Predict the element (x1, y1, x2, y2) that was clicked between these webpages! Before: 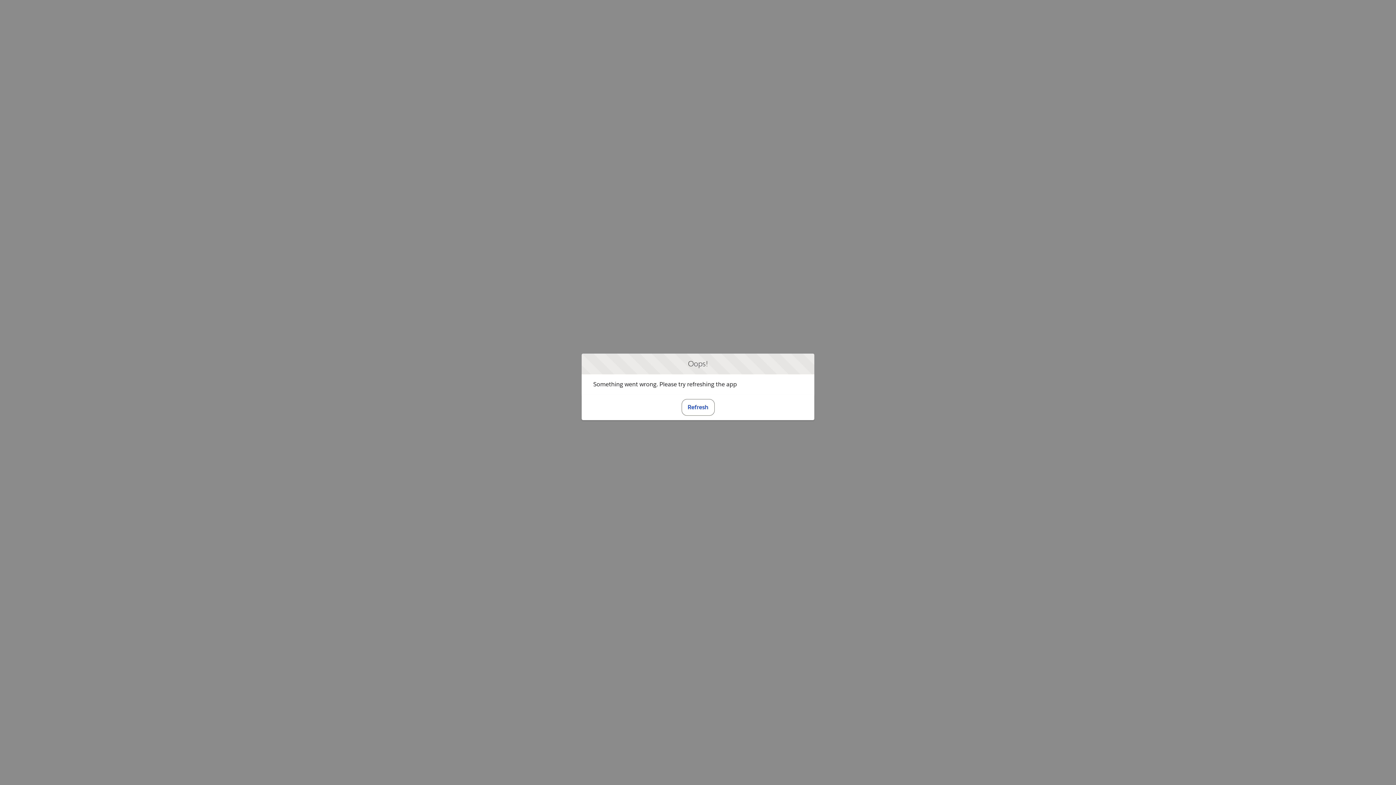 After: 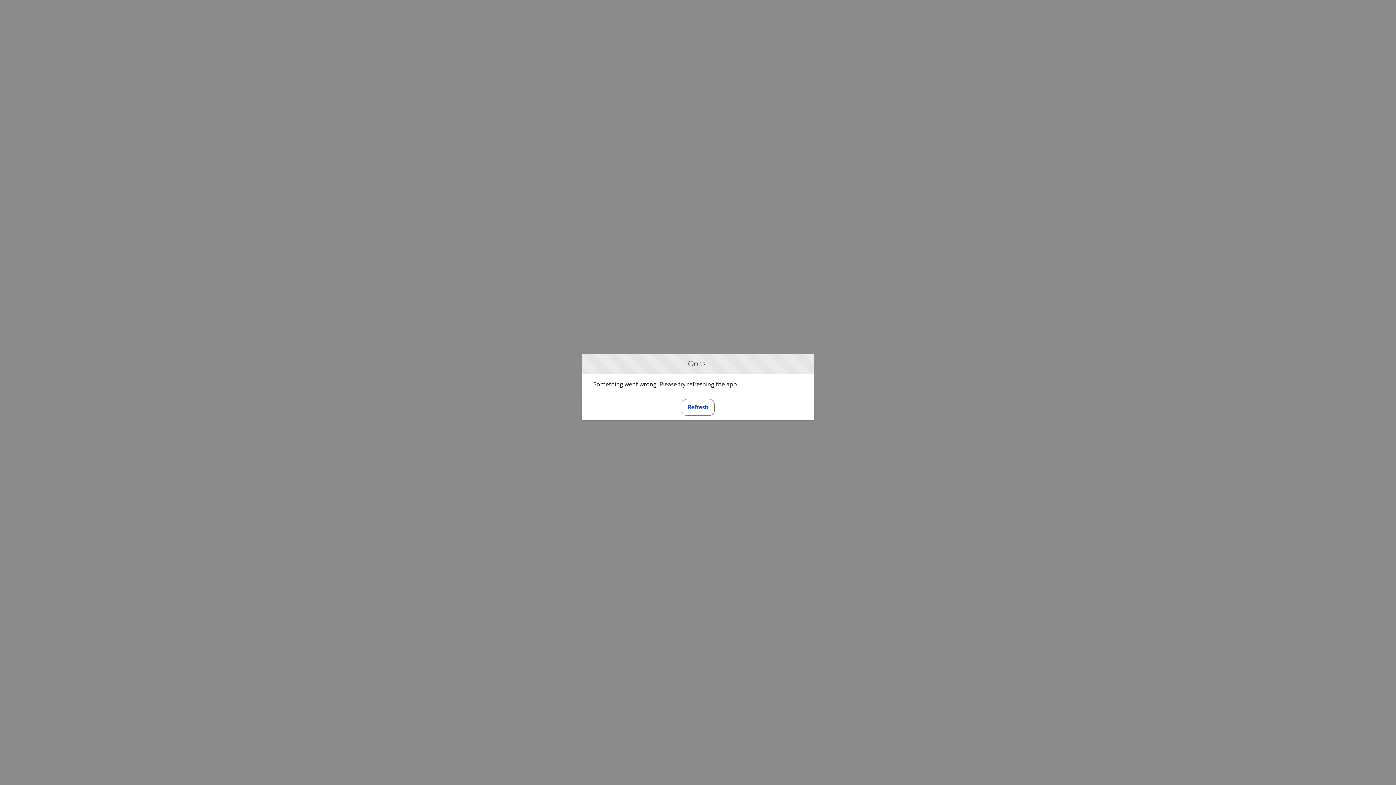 Action: label: Refresh bbox: (681, 399, 714, 415)